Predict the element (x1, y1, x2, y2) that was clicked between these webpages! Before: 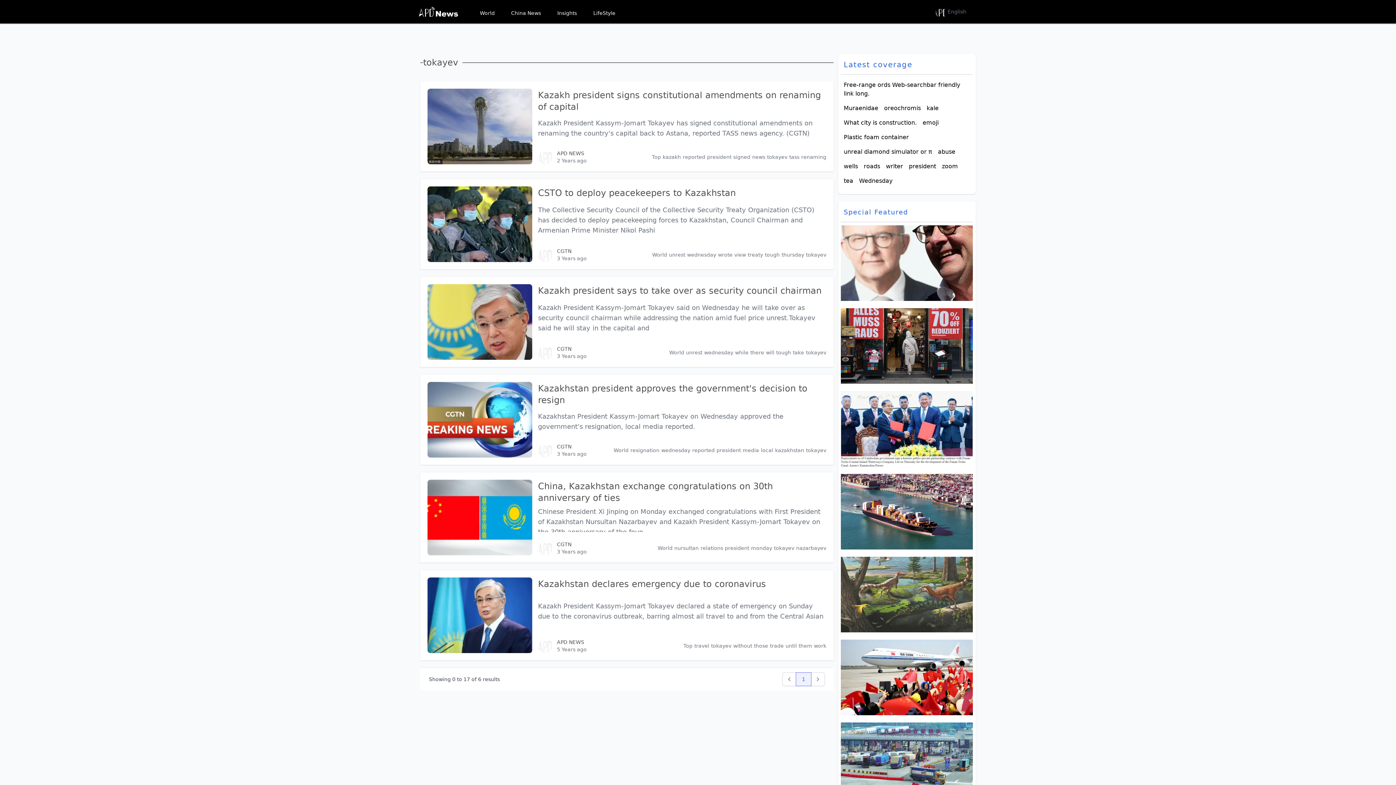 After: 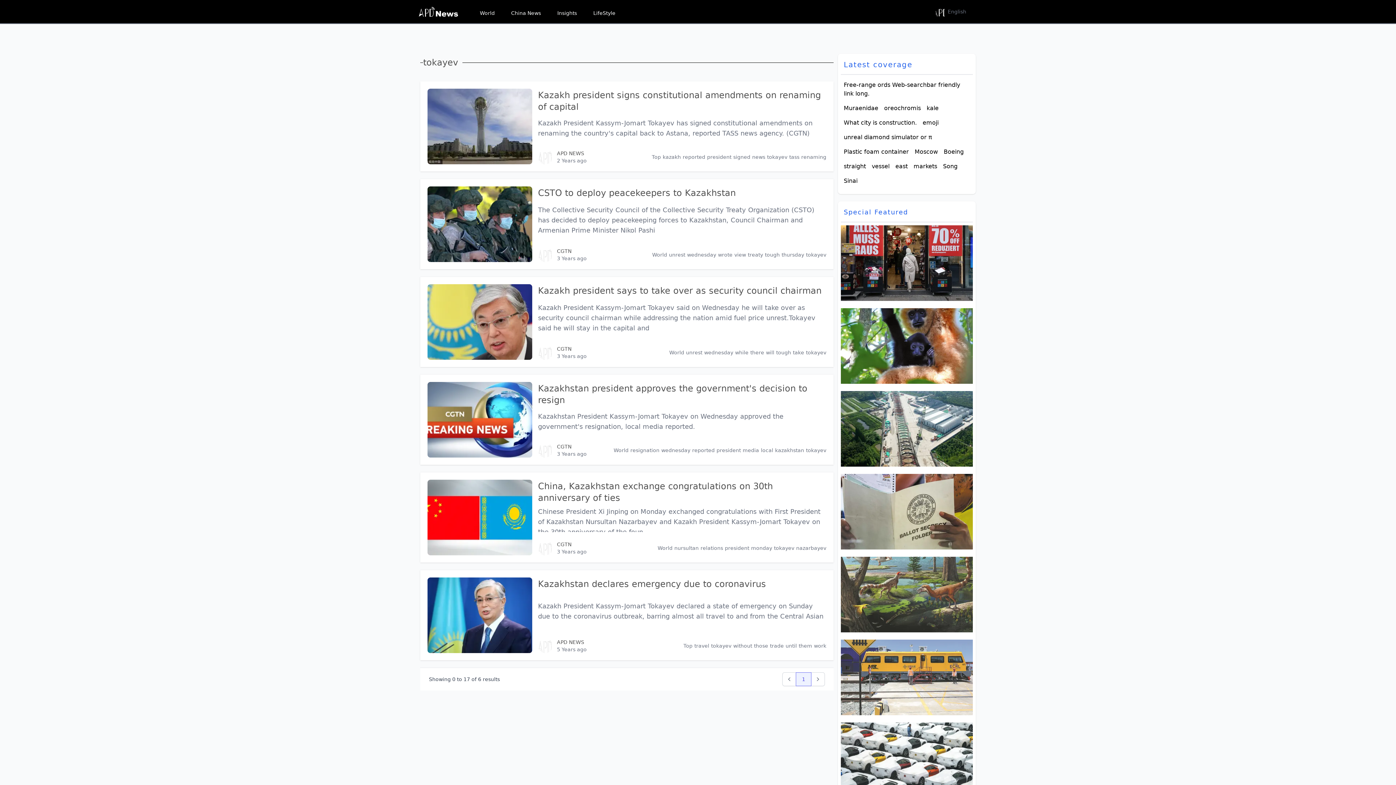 Action: label: Previous bbox: (782, 672, 796, 686)